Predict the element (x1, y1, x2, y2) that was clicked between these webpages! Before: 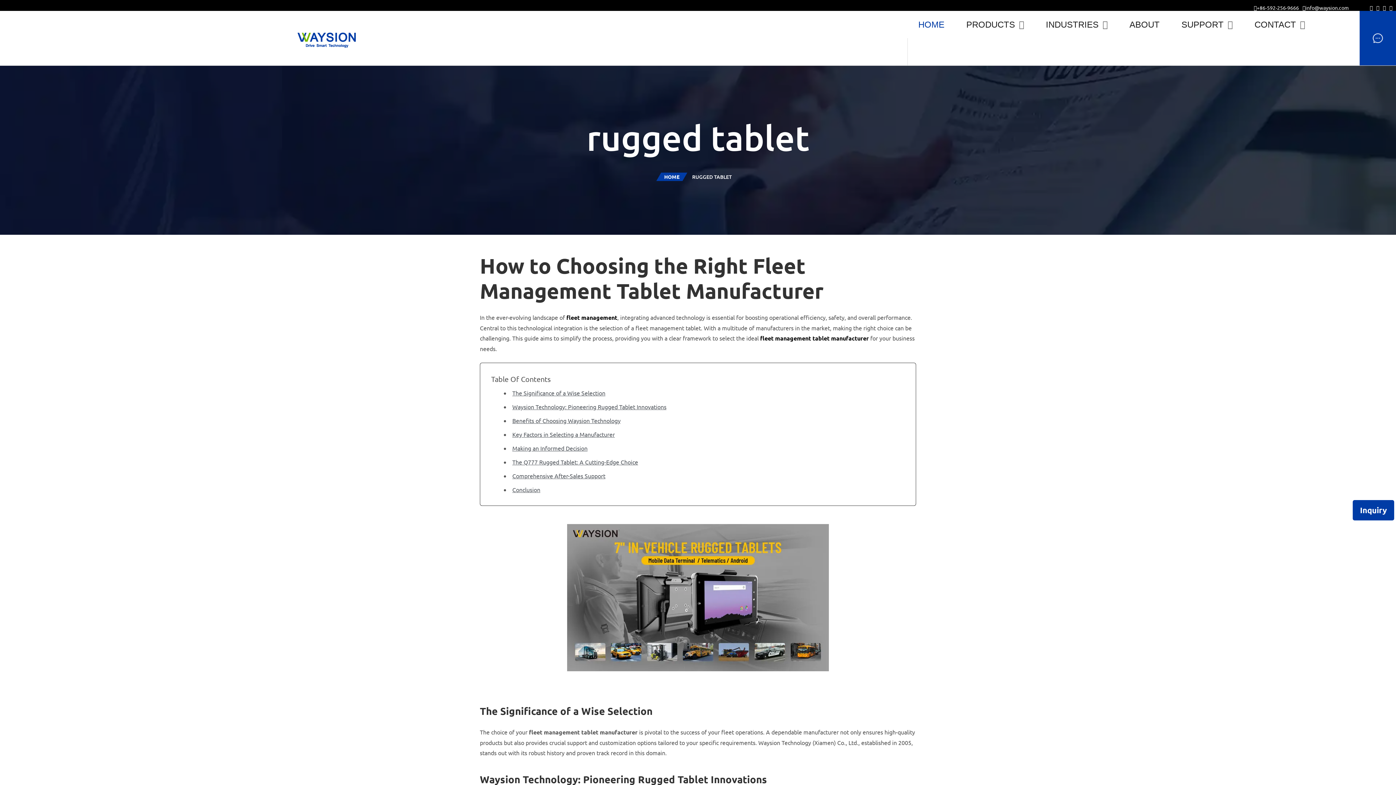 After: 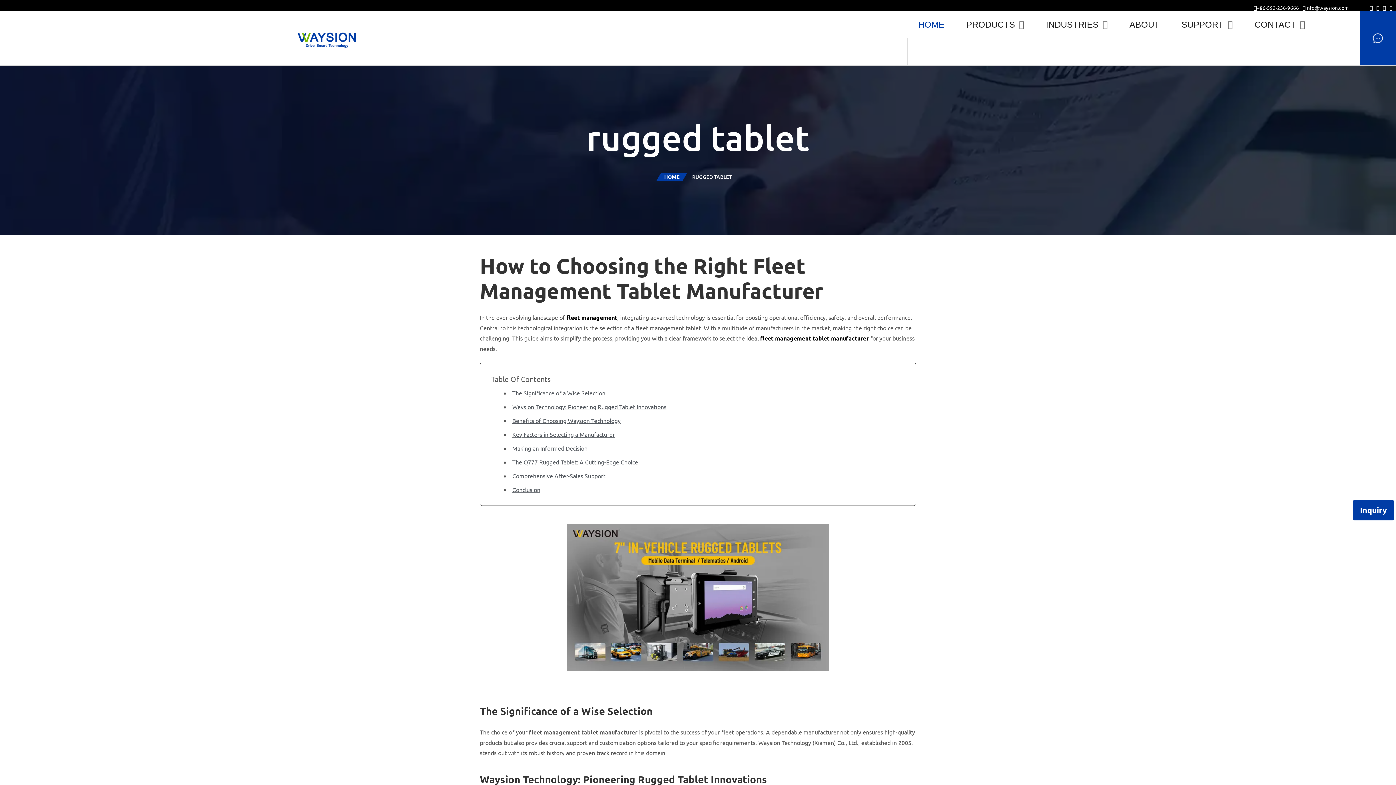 Action: bbox: (512, 444, 587, 452) label: Making an Informed Decision